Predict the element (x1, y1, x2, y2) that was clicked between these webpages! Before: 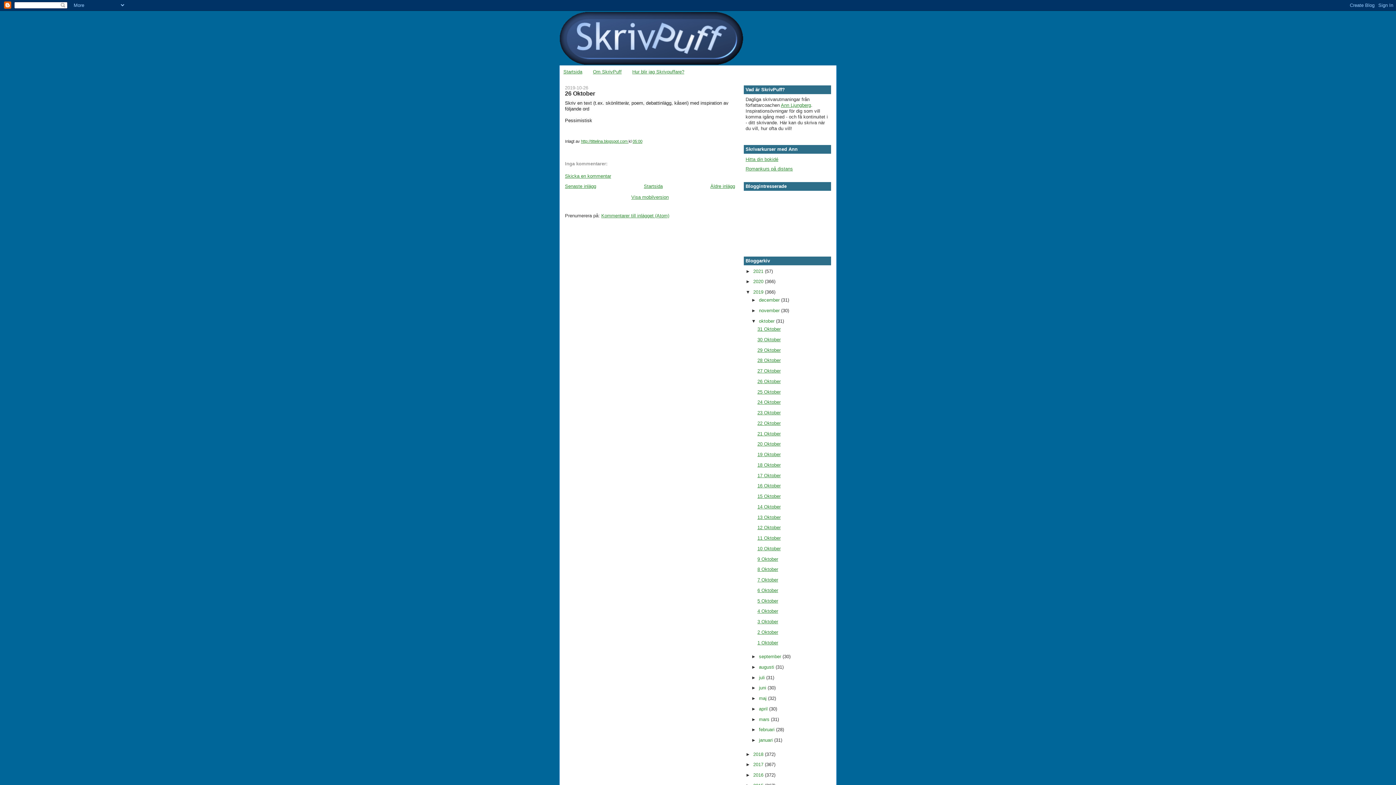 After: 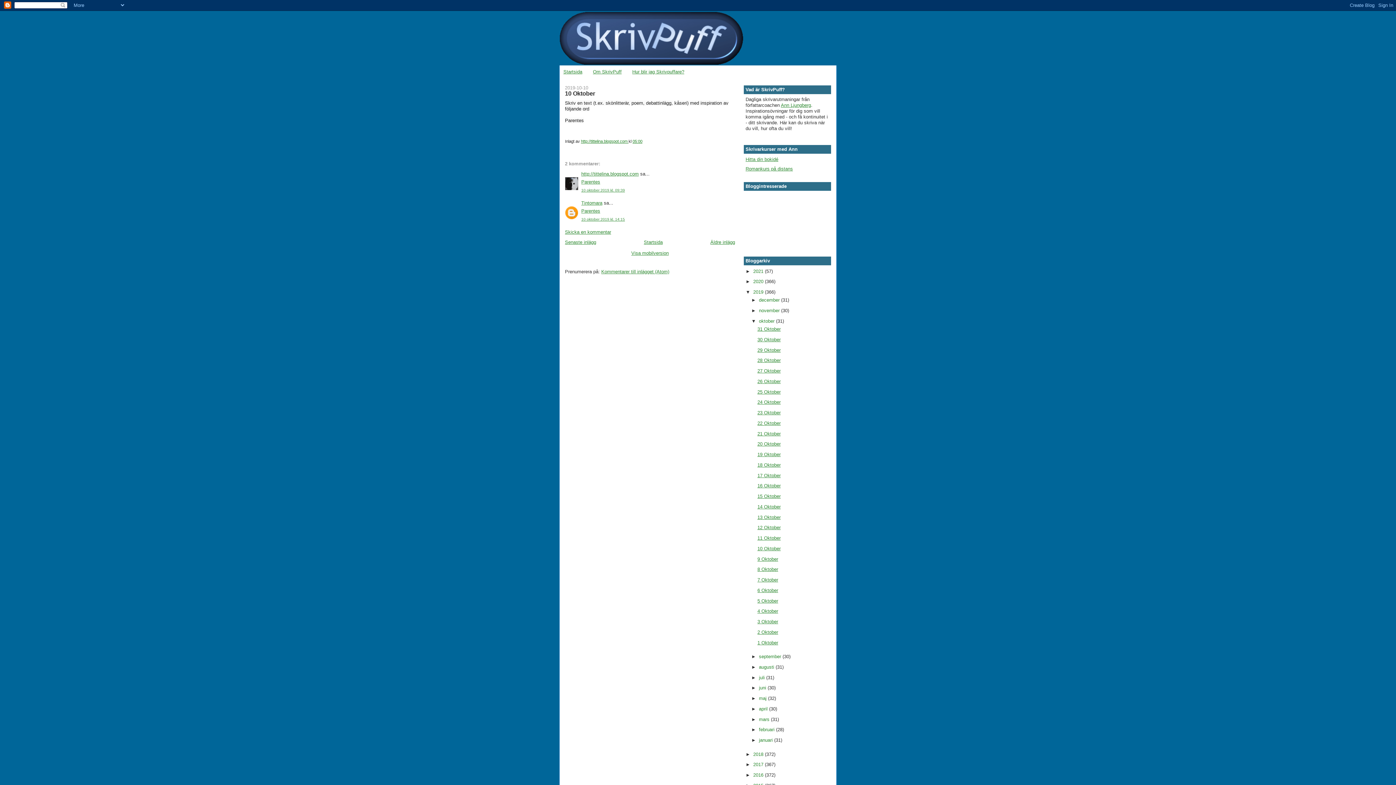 Action: bbox: (757, 546, 780, 551) label: 10 Oktober